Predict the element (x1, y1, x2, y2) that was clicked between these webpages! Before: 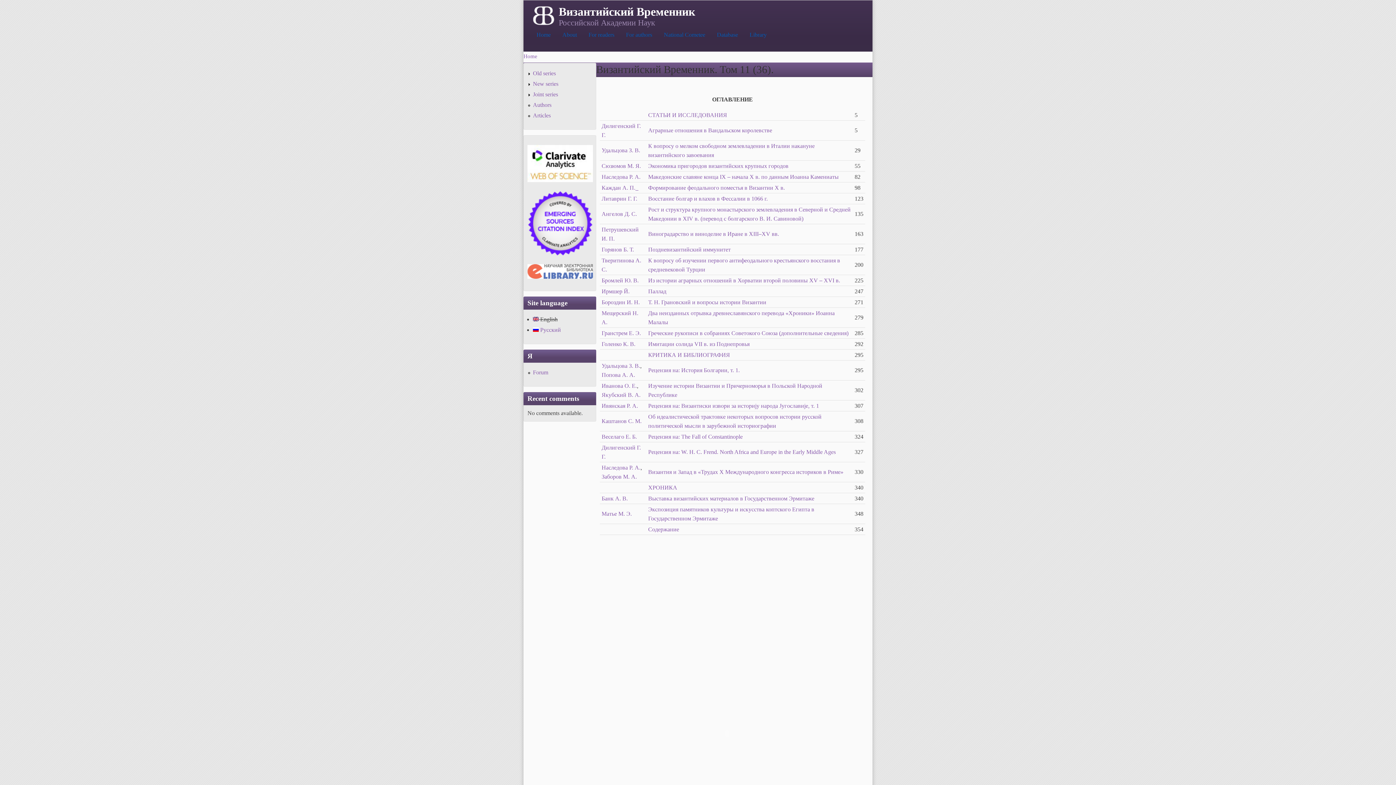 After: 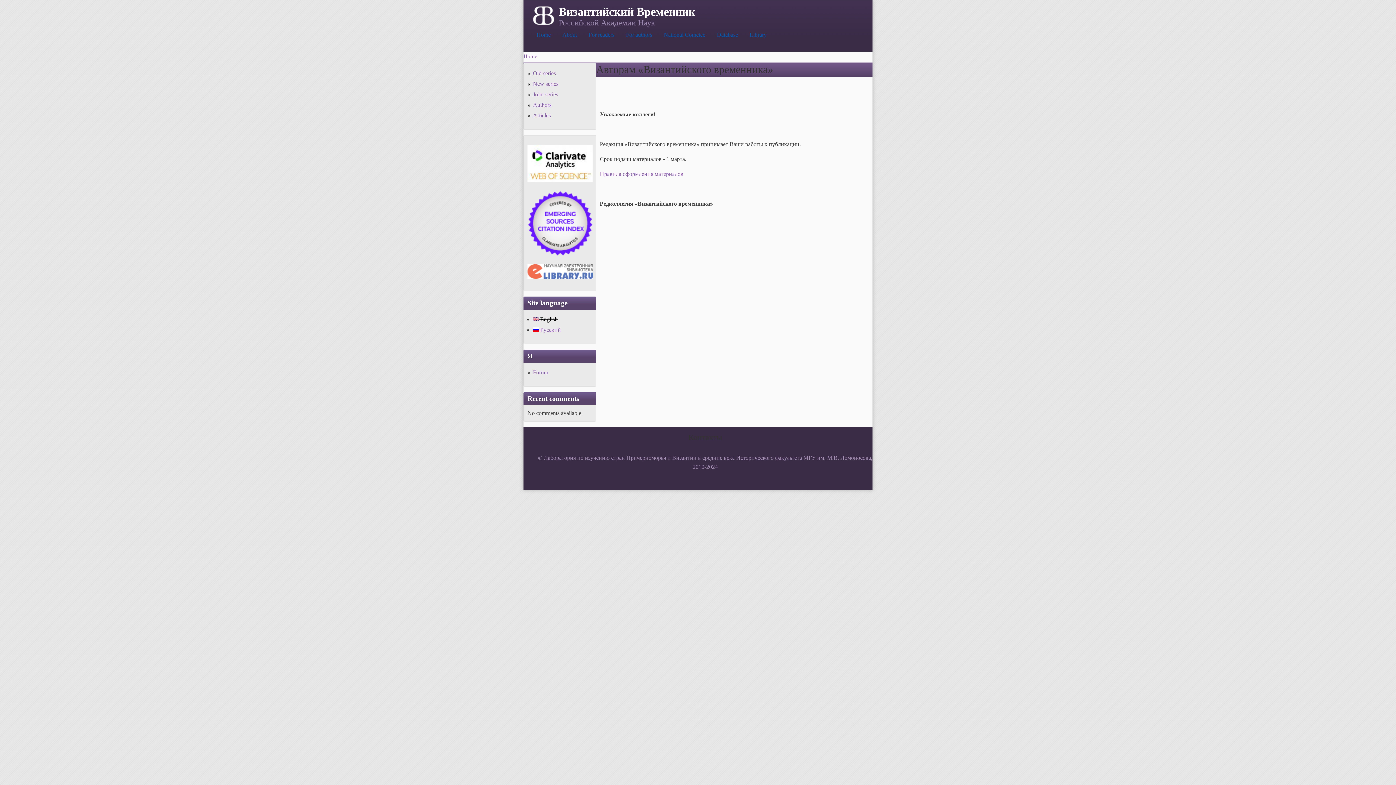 Action: bbox: (620, 27, 658, 42) label: For authors